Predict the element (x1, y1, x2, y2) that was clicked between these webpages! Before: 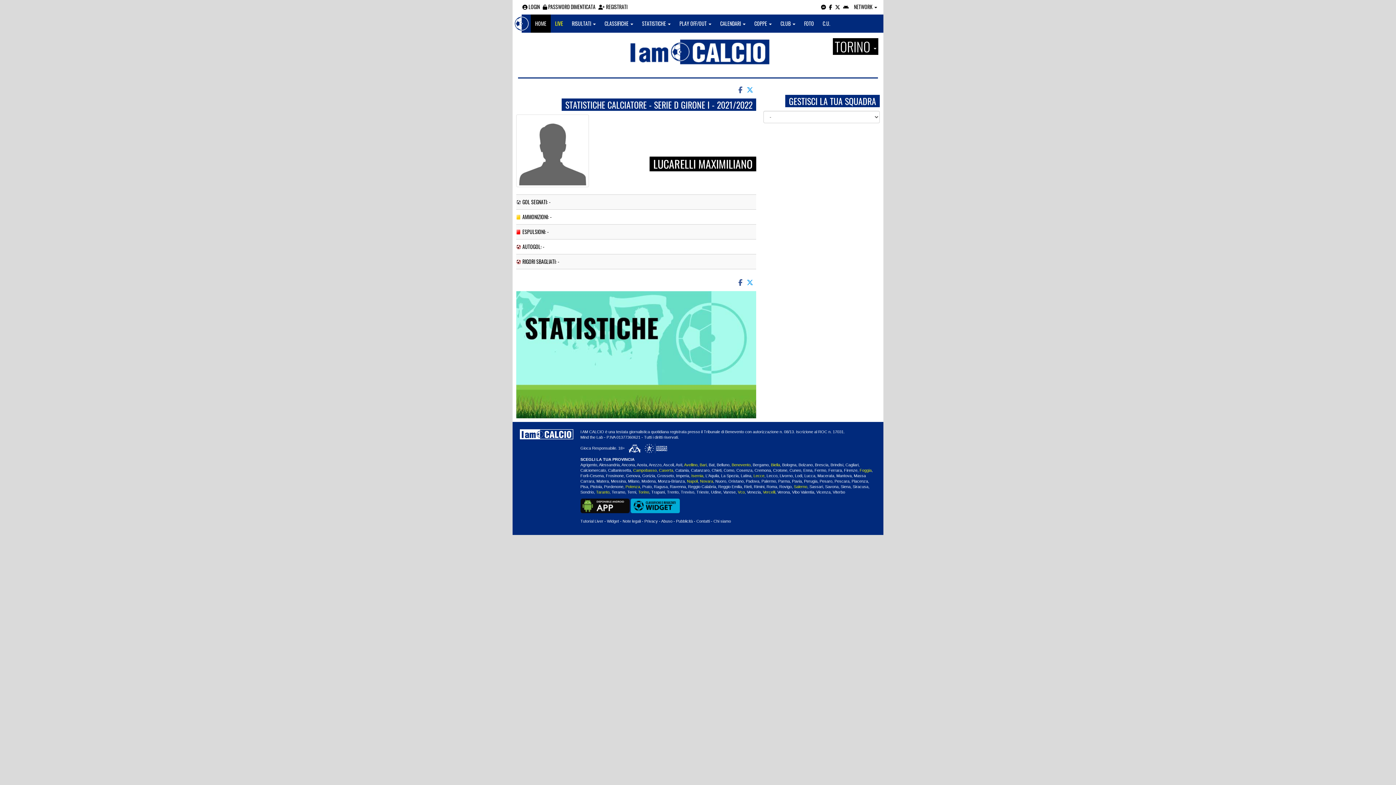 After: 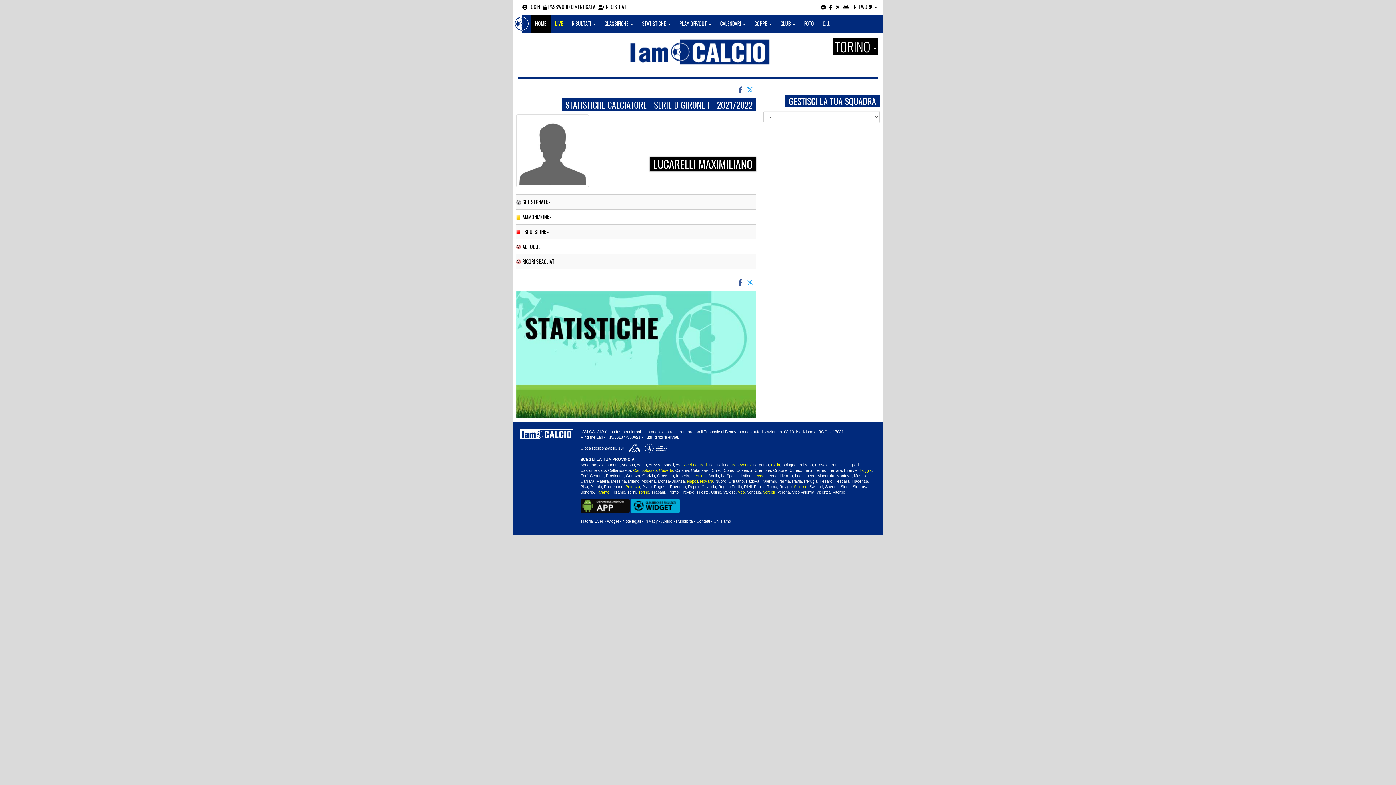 Action: bbox: (691, 473, 703, 478) label: Isernia